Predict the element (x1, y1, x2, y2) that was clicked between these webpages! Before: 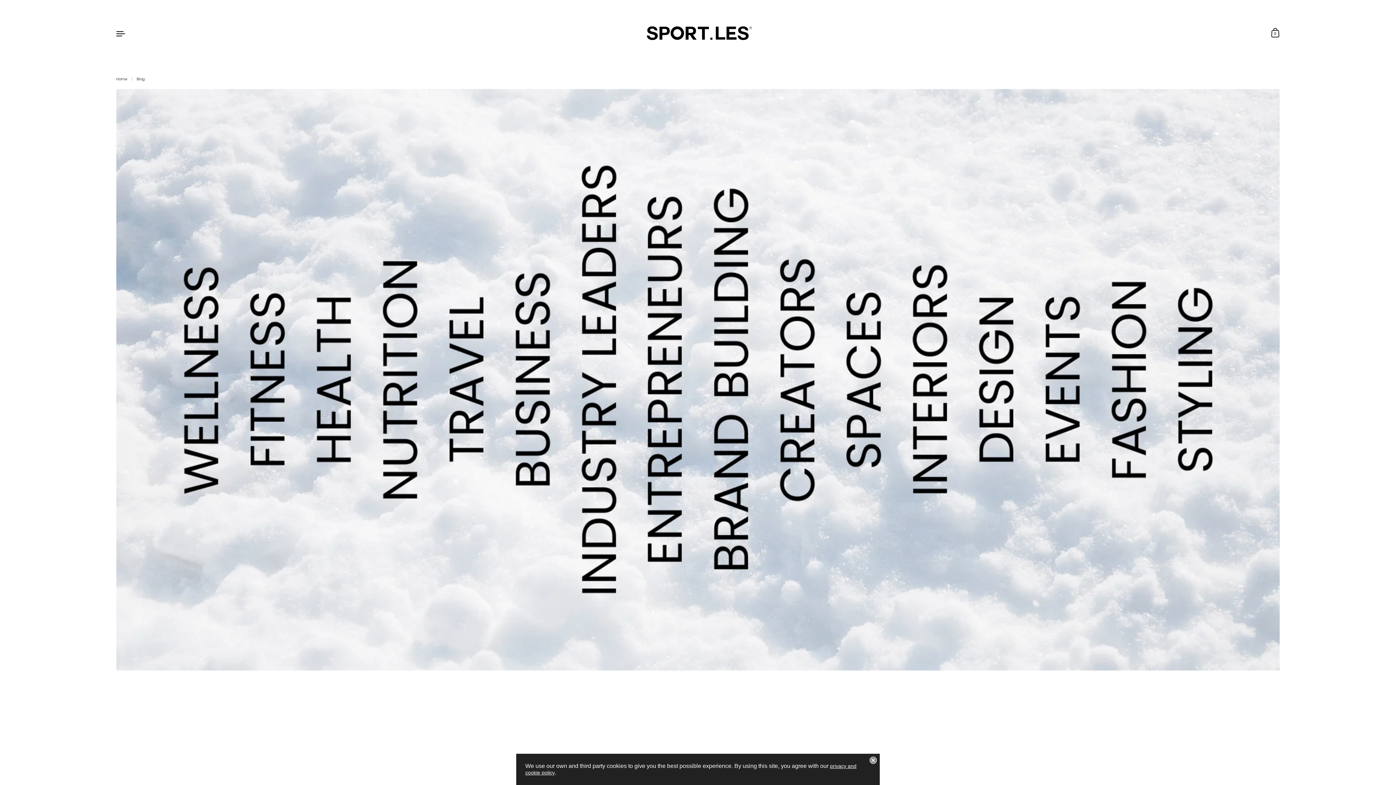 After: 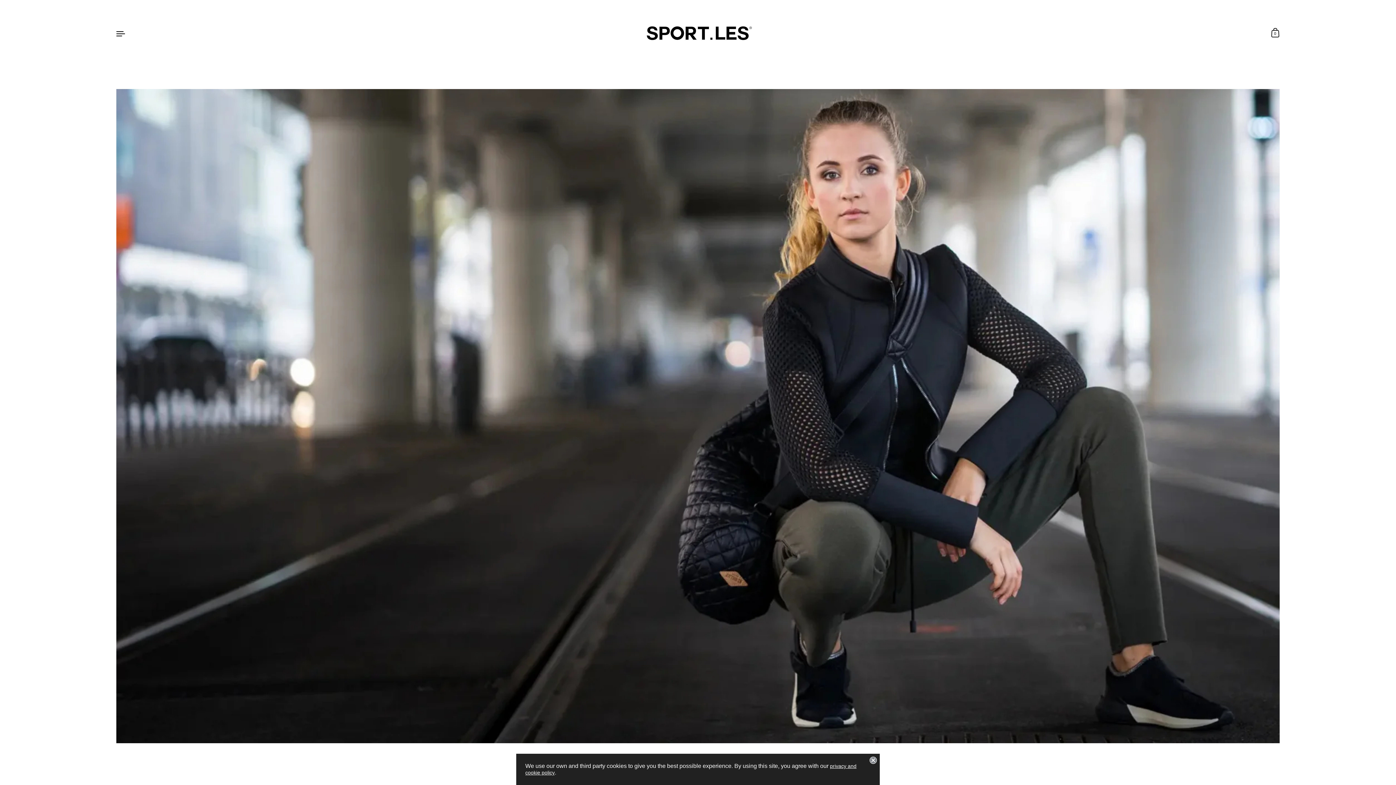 Action: label: Home bbox: (116, 76, 127, 81)